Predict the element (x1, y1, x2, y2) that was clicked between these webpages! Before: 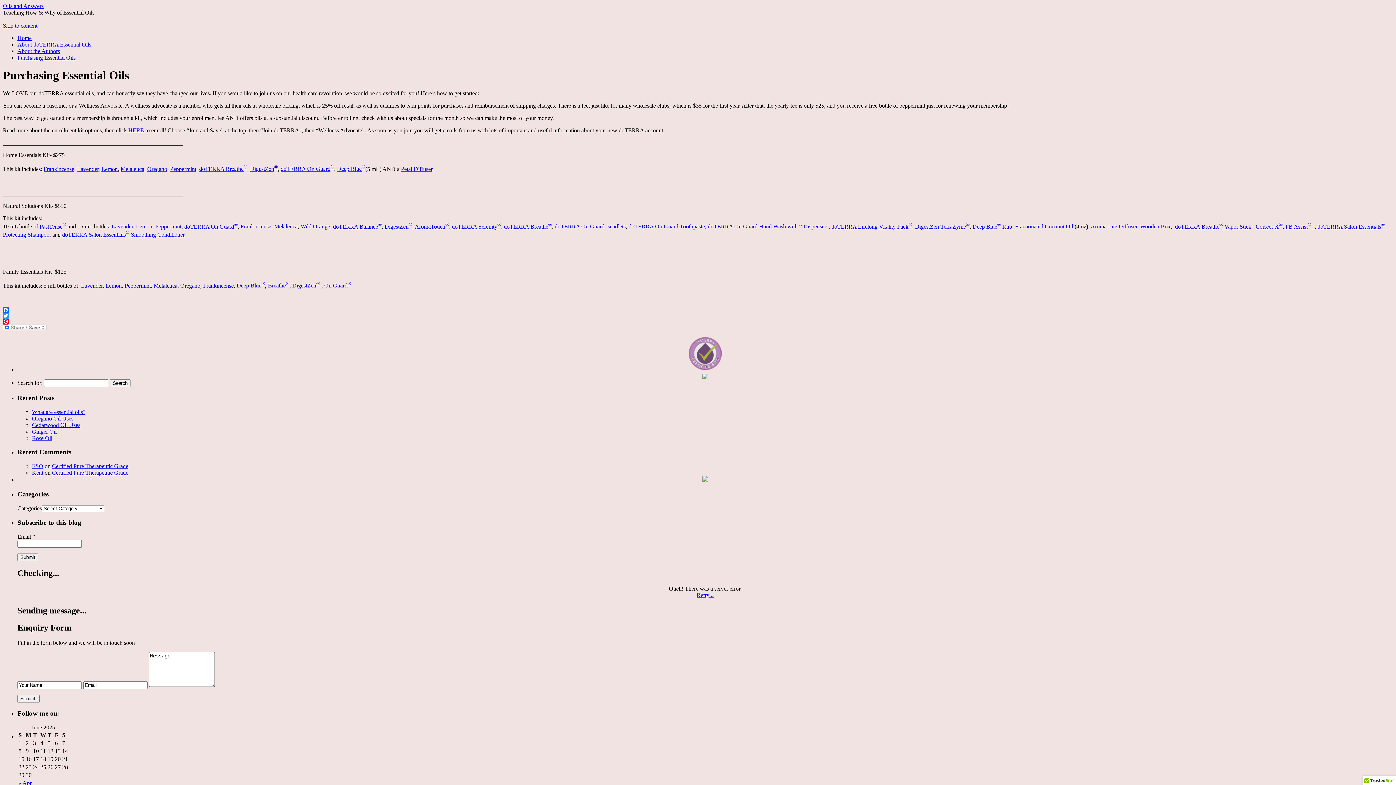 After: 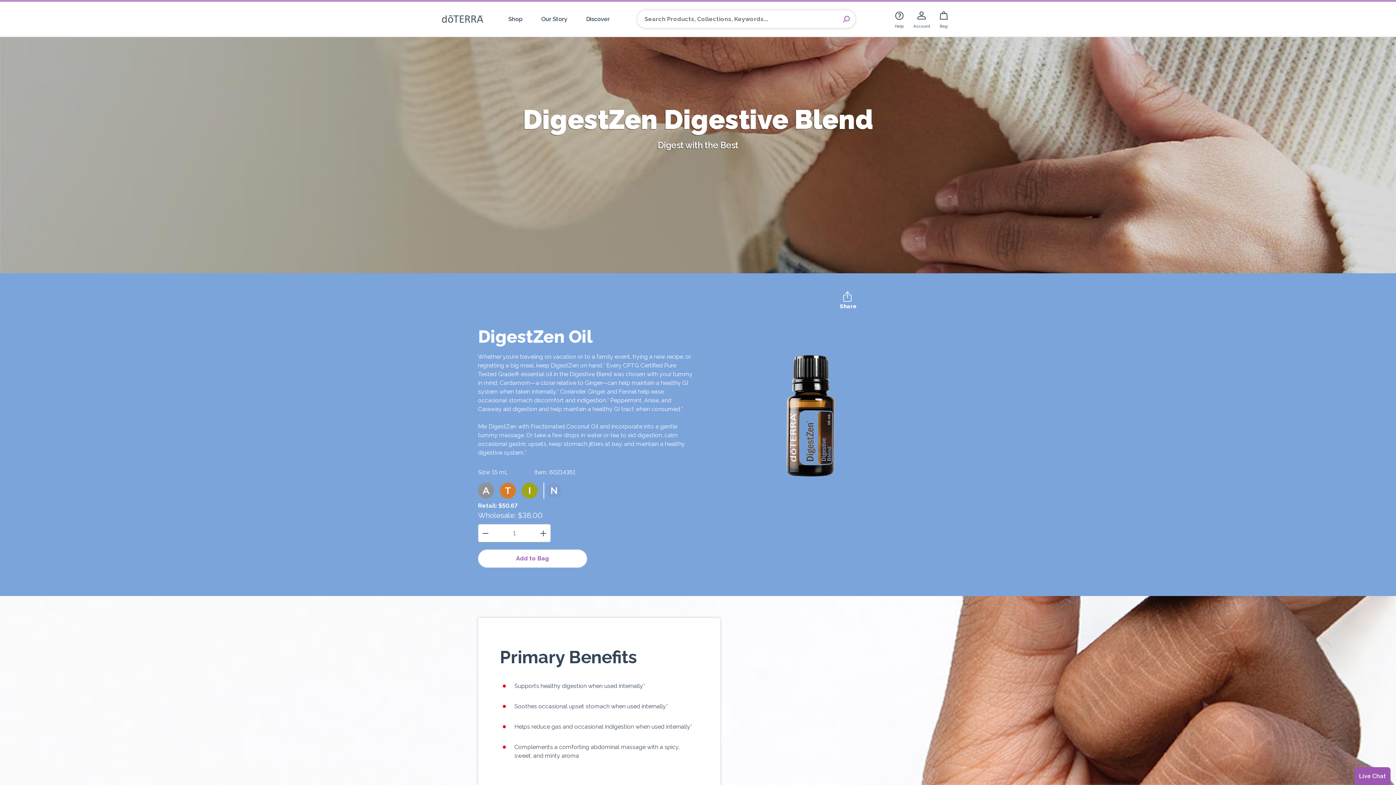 Action: label: DigestZen® bbox: (384, 223, 412, 229)